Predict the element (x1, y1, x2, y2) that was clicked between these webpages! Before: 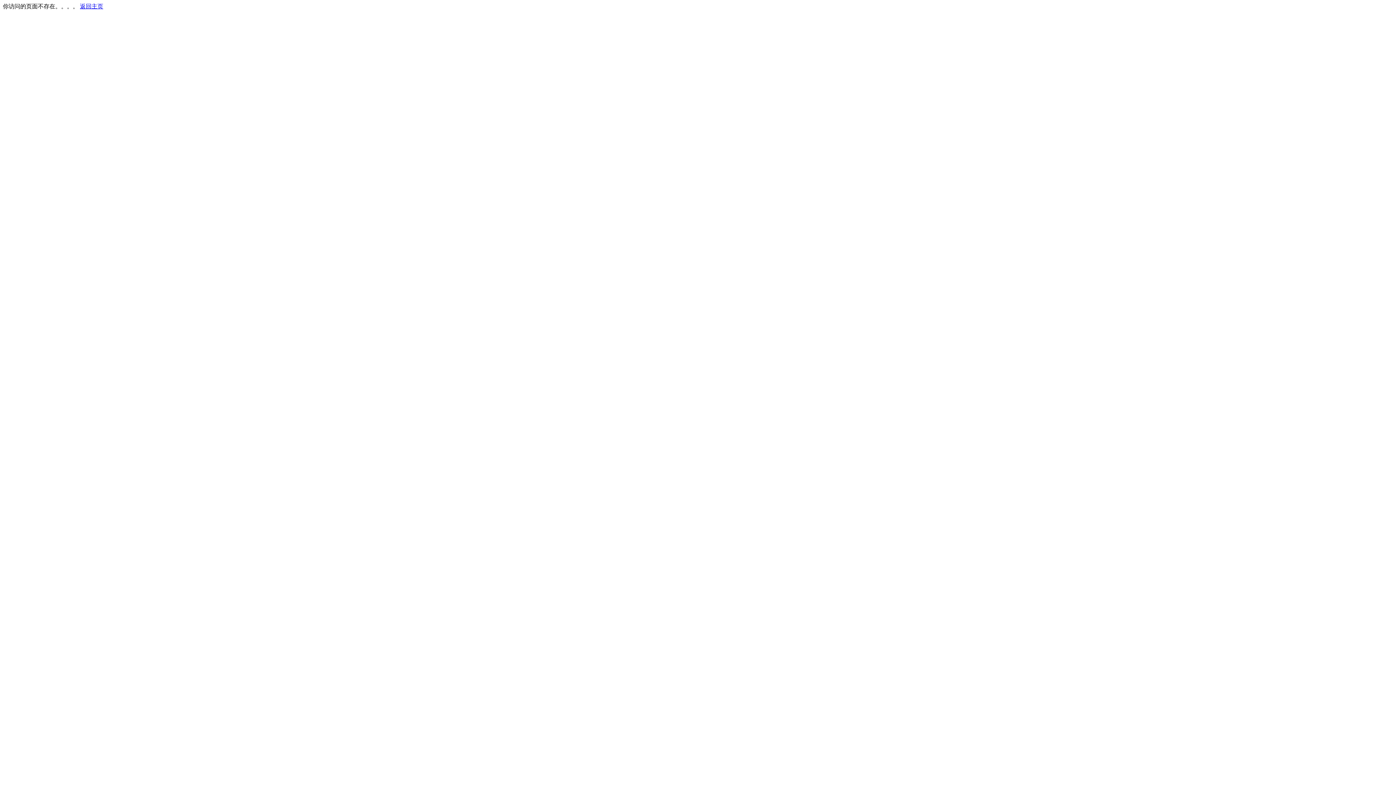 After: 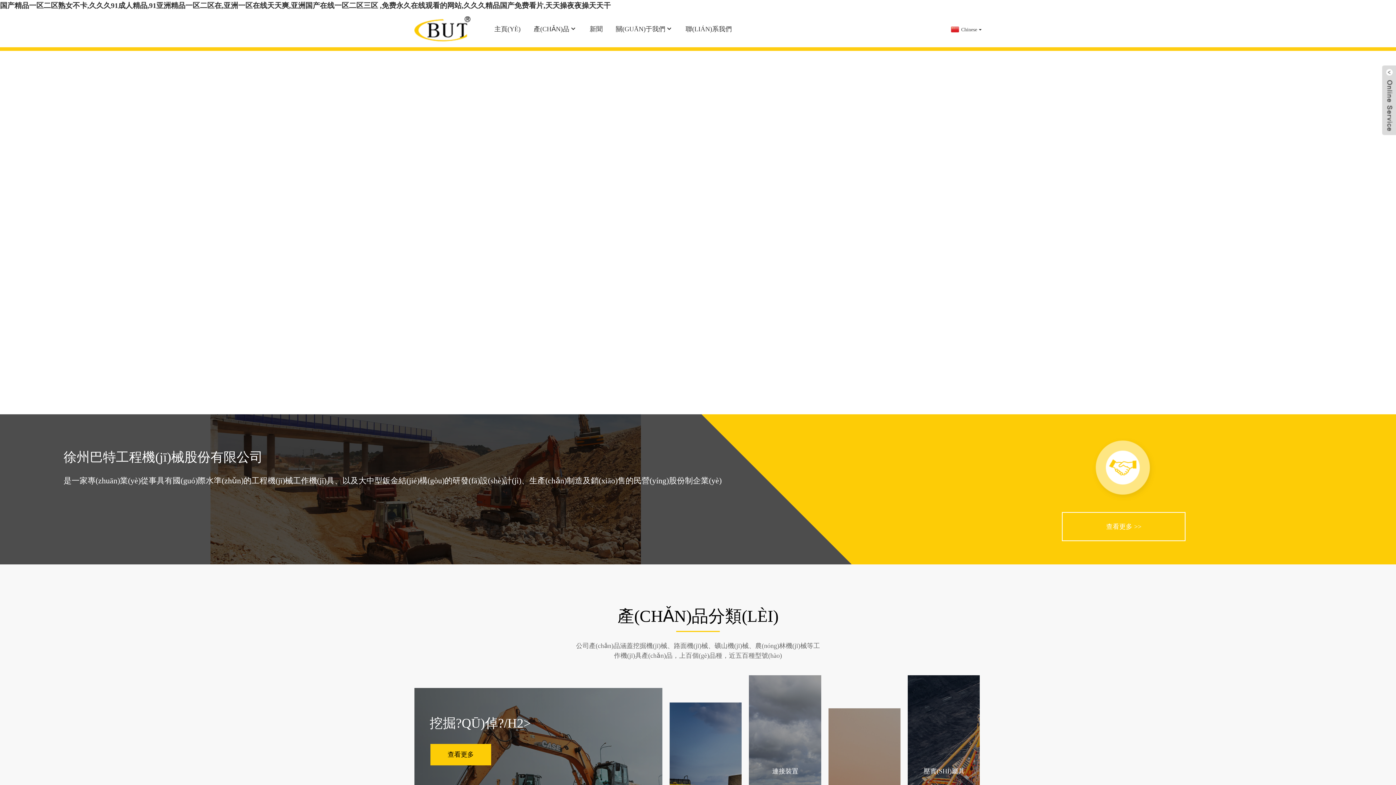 Action: label: 返回主页 bbox: (80, 3, 103, 9)